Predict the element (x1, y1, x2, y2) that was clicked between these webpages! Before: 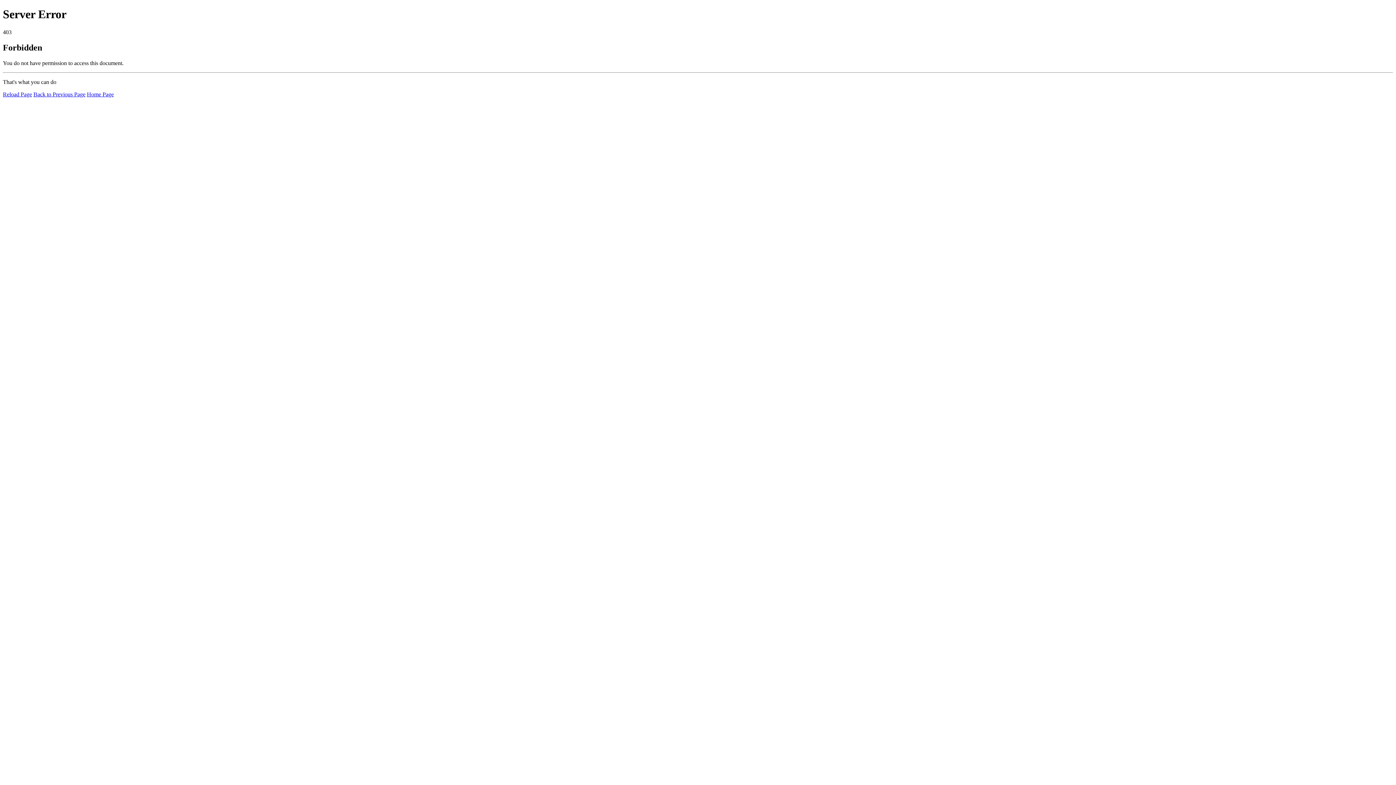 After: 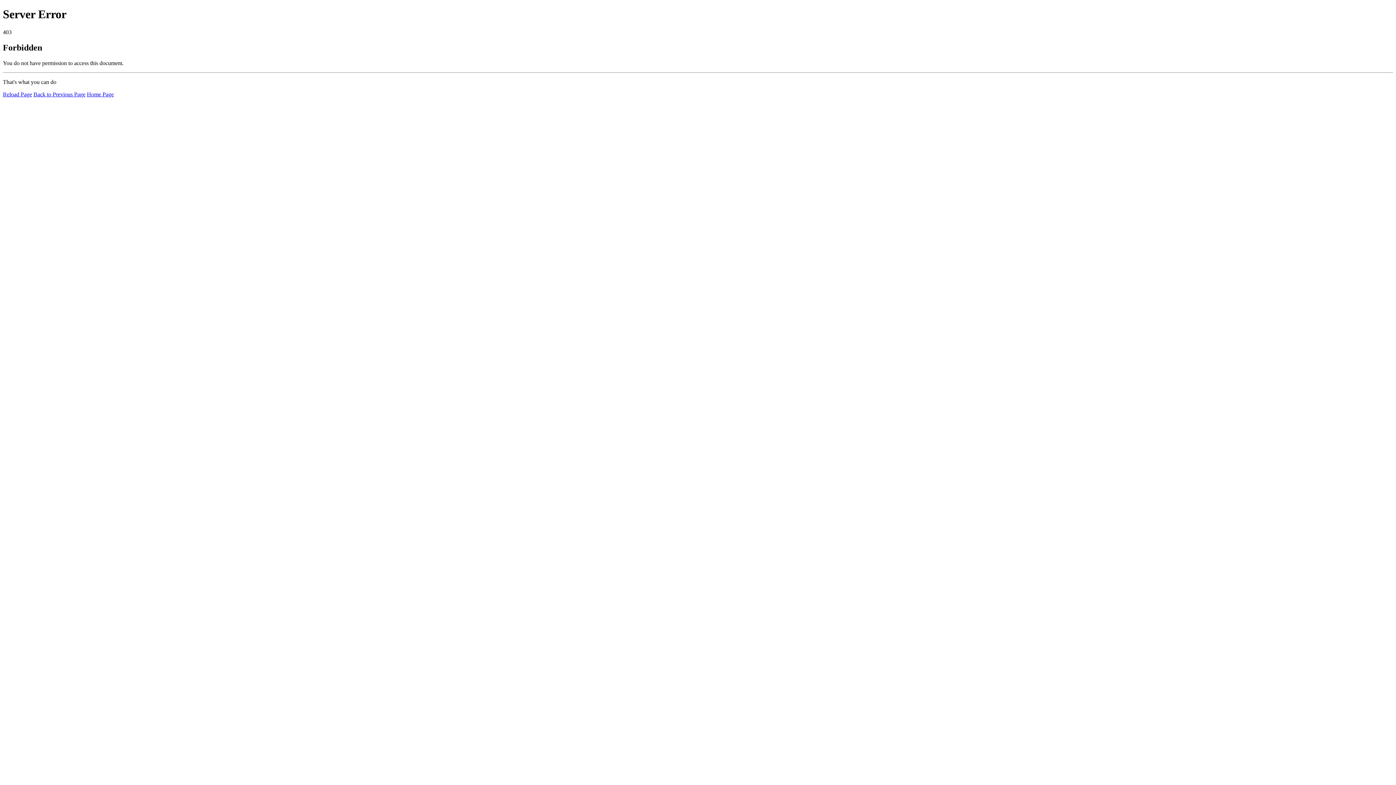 Action: bbox: (86, 91, 113, 97) label: Home Page